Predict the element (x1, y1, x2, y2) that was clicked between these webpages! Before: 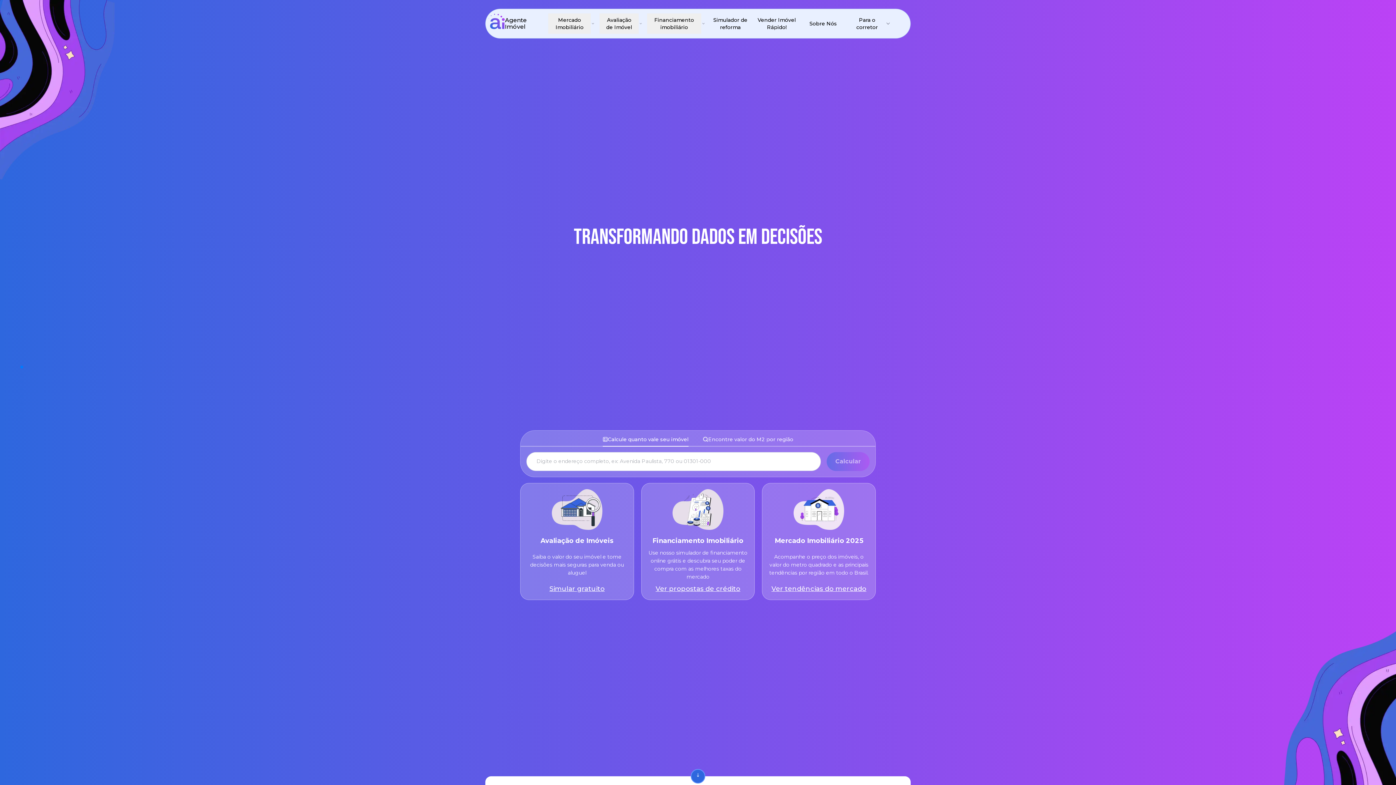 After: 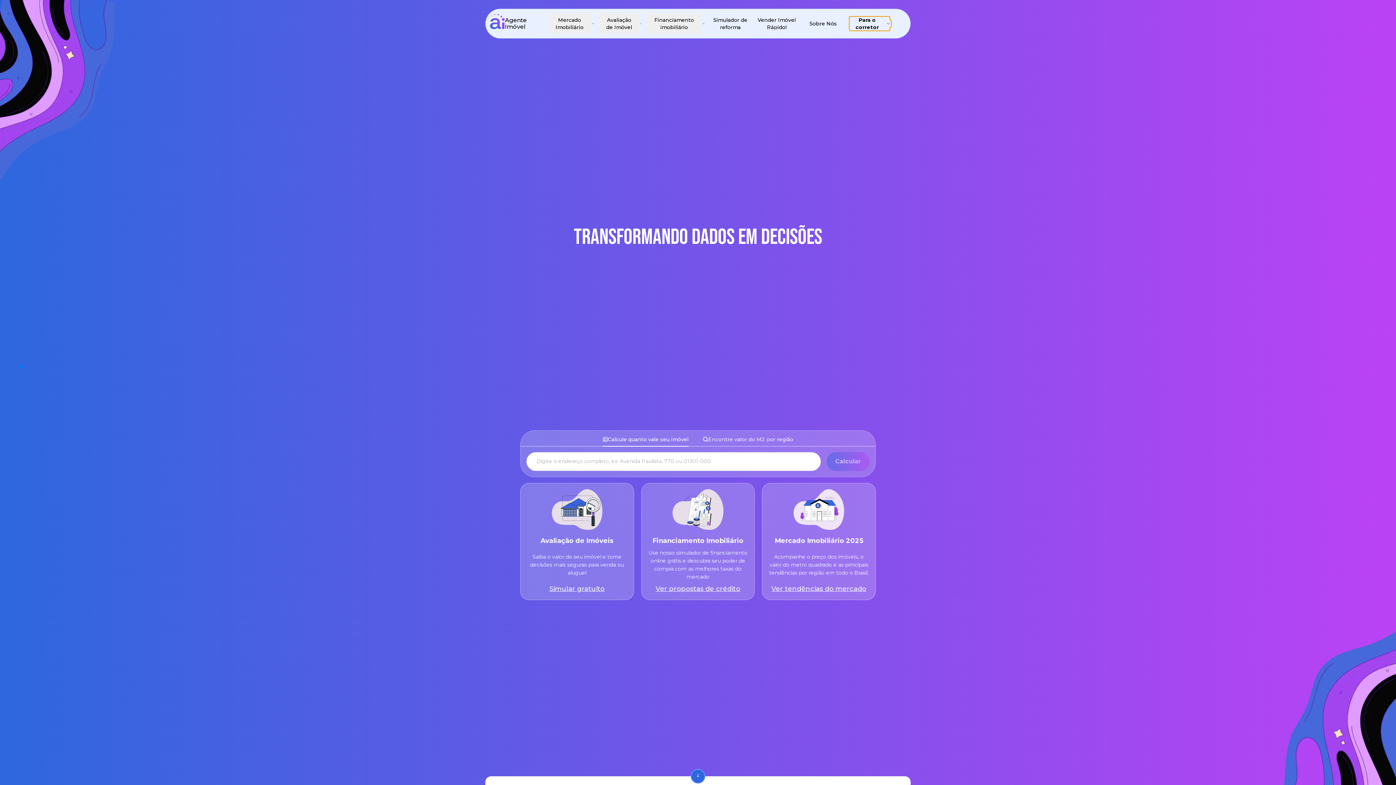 Action: label: Para o corretor bbox: (849, 16, 890, 30)